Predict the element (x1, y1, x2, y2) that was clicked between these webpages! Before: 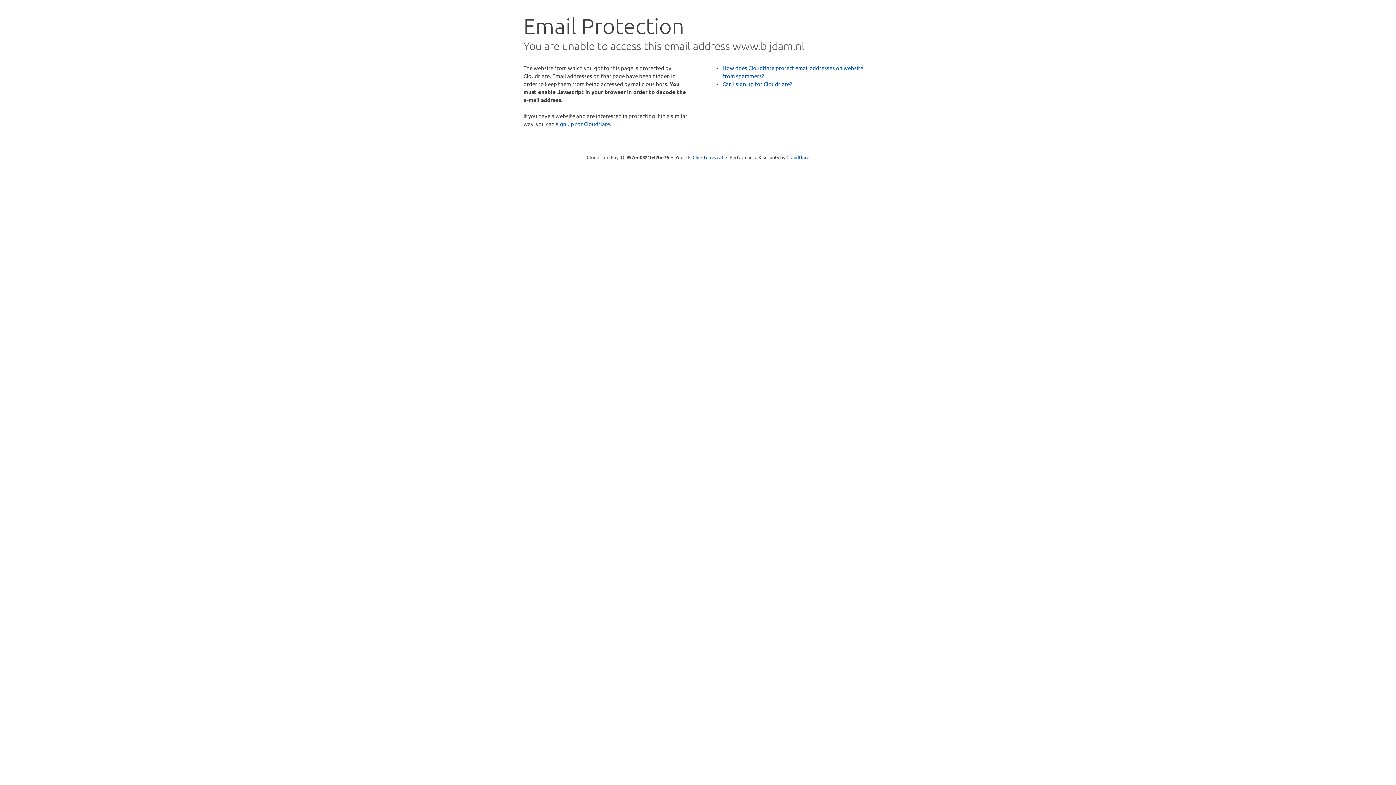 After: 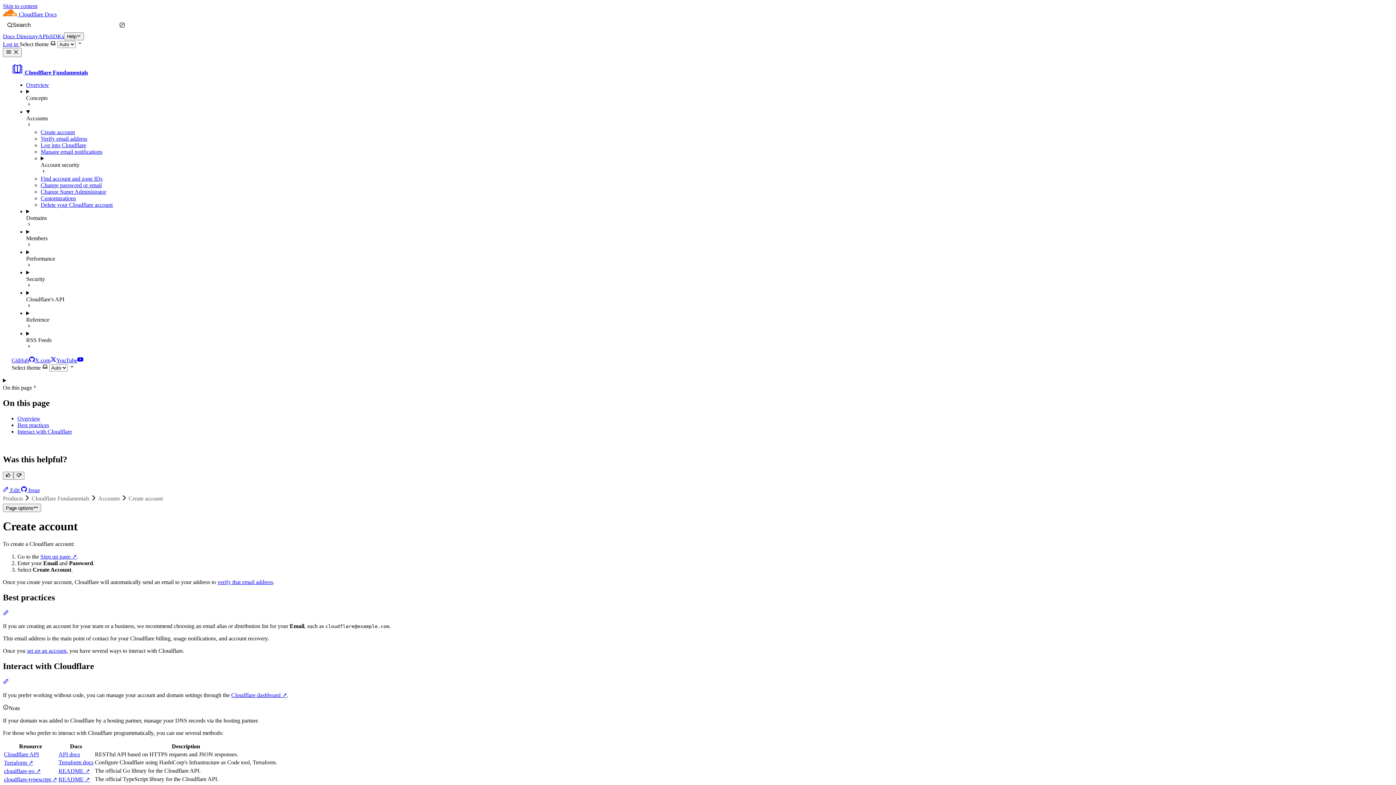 Action: bbox: (722, 80, 792, 87) label: Can I sign up for Cloudflare?